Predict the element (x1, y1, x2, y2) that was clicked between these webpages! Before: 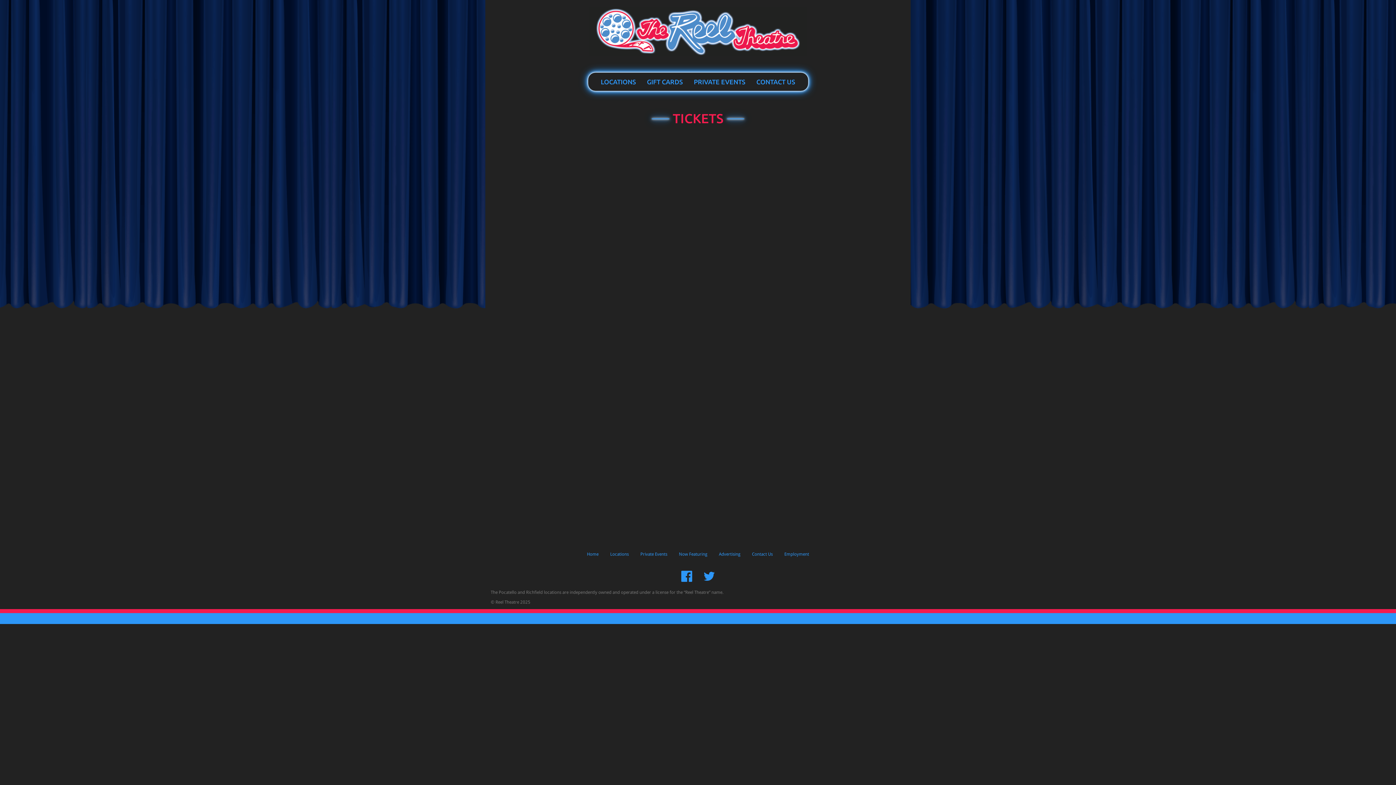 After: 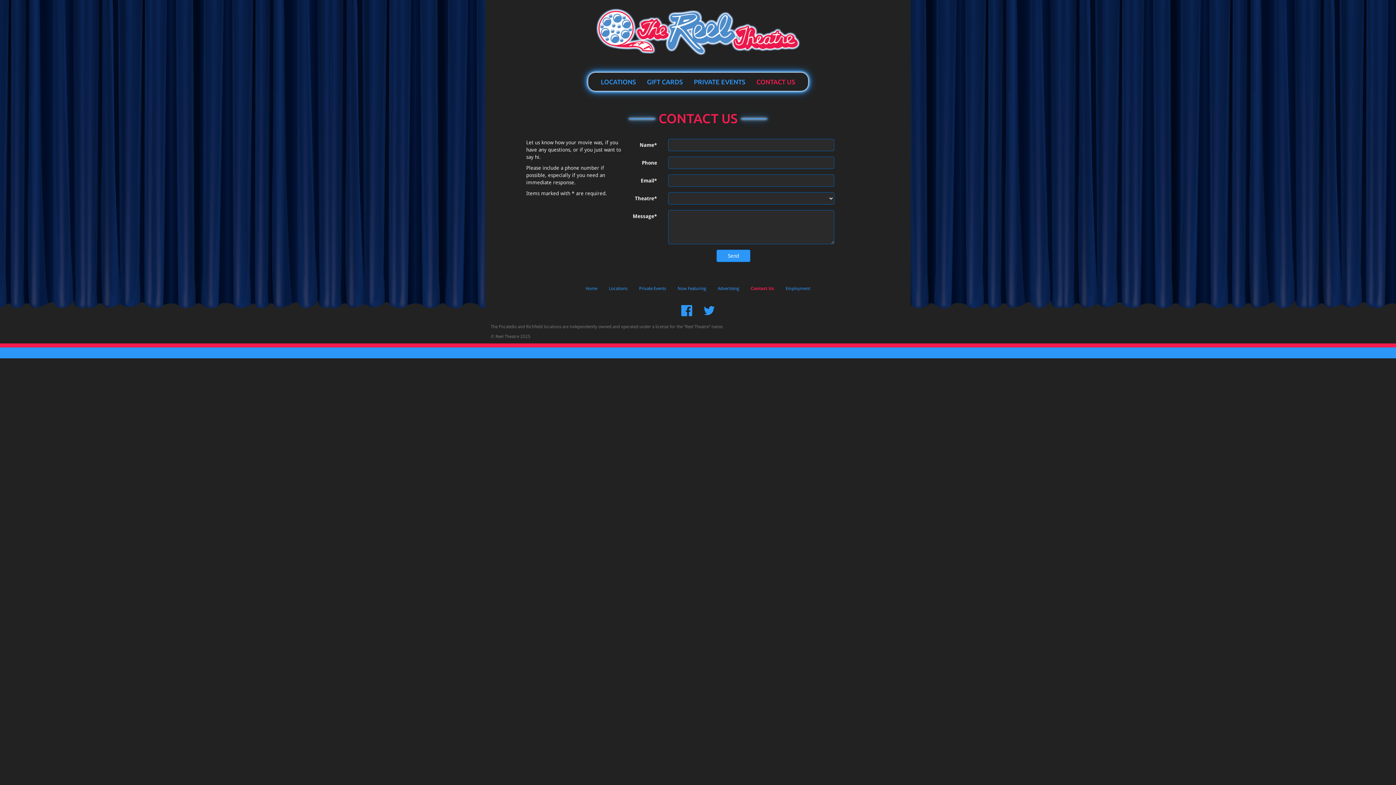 Action: bbox: (751, 72, 800, 90) label: CONTACT US